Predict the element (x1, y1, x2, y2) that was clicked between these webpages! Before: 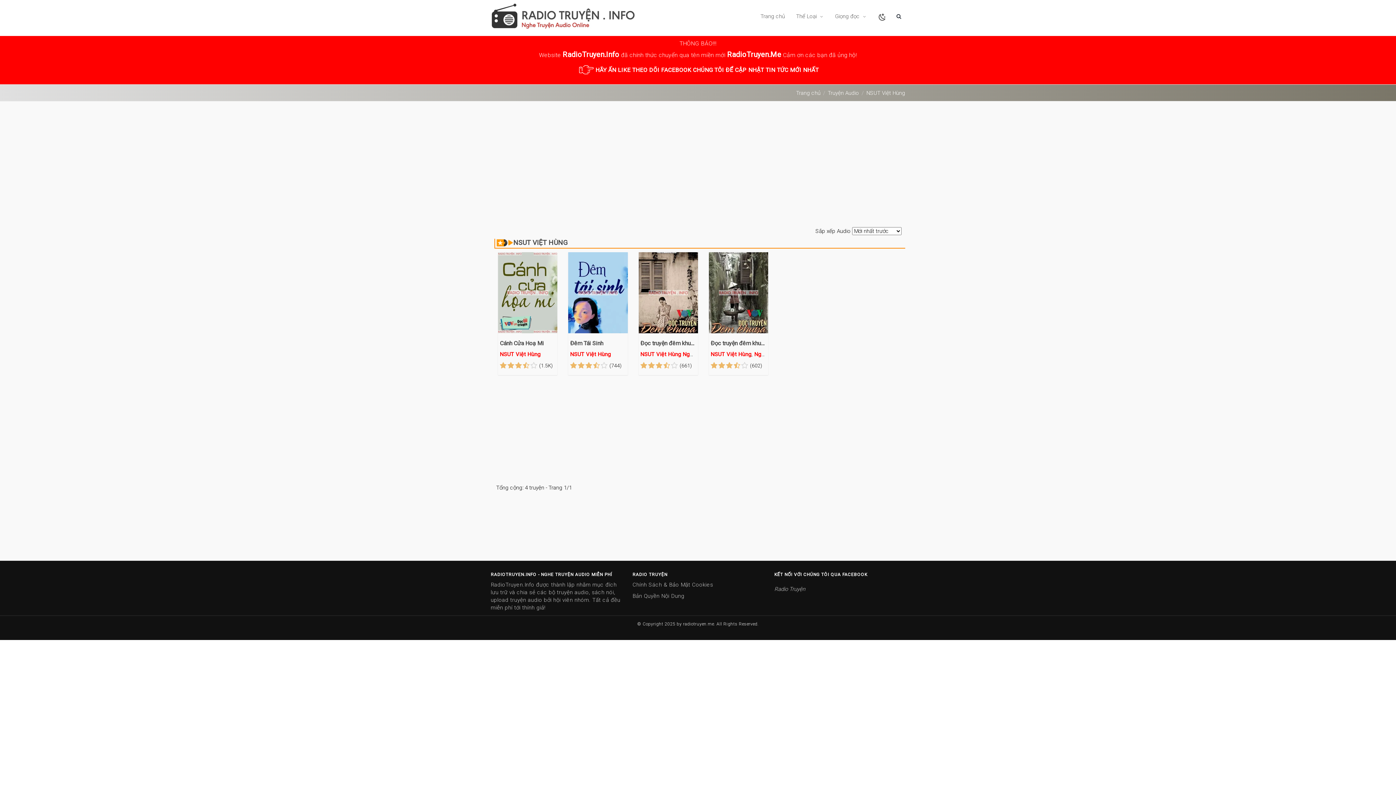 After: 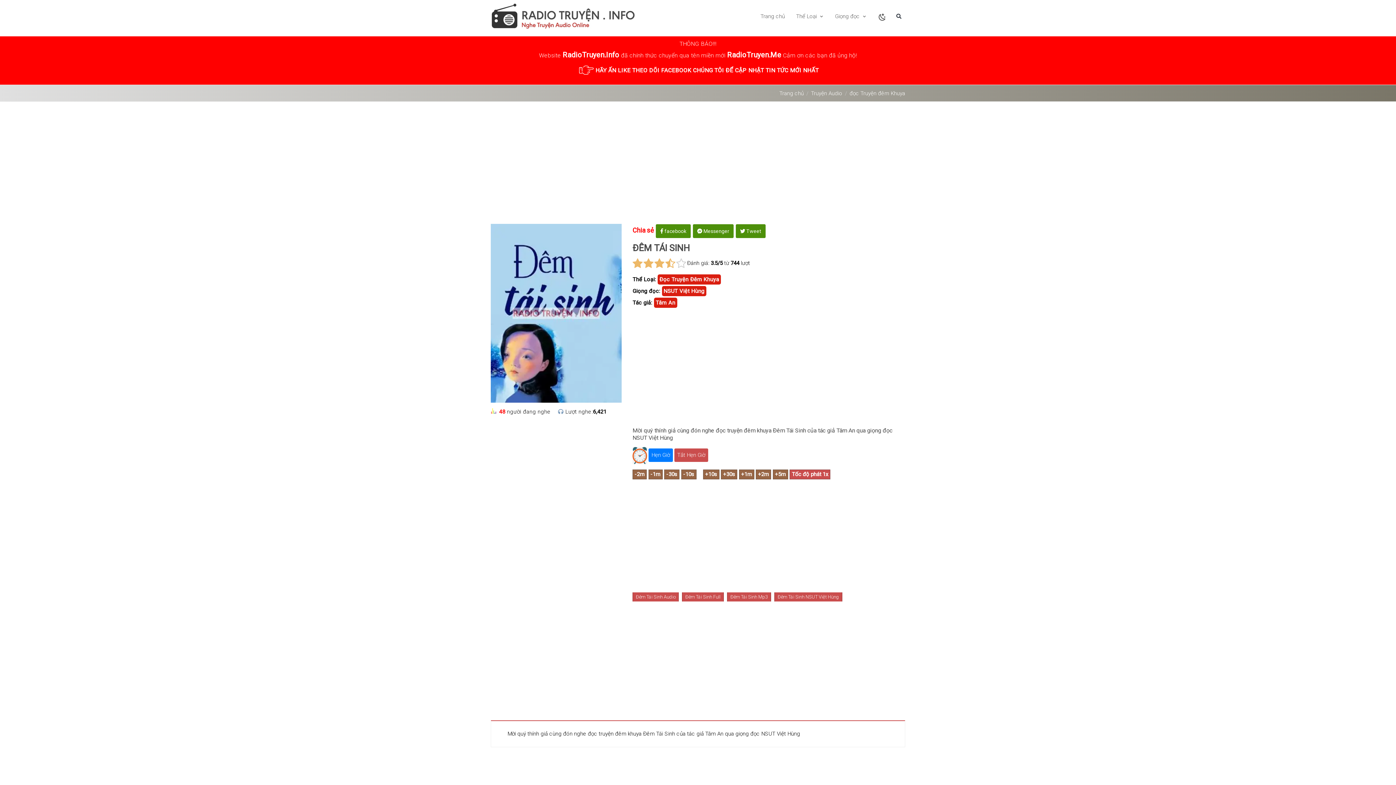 Action: label: Đêm Tái Sinh bbox: (570, 340, 626, 347)